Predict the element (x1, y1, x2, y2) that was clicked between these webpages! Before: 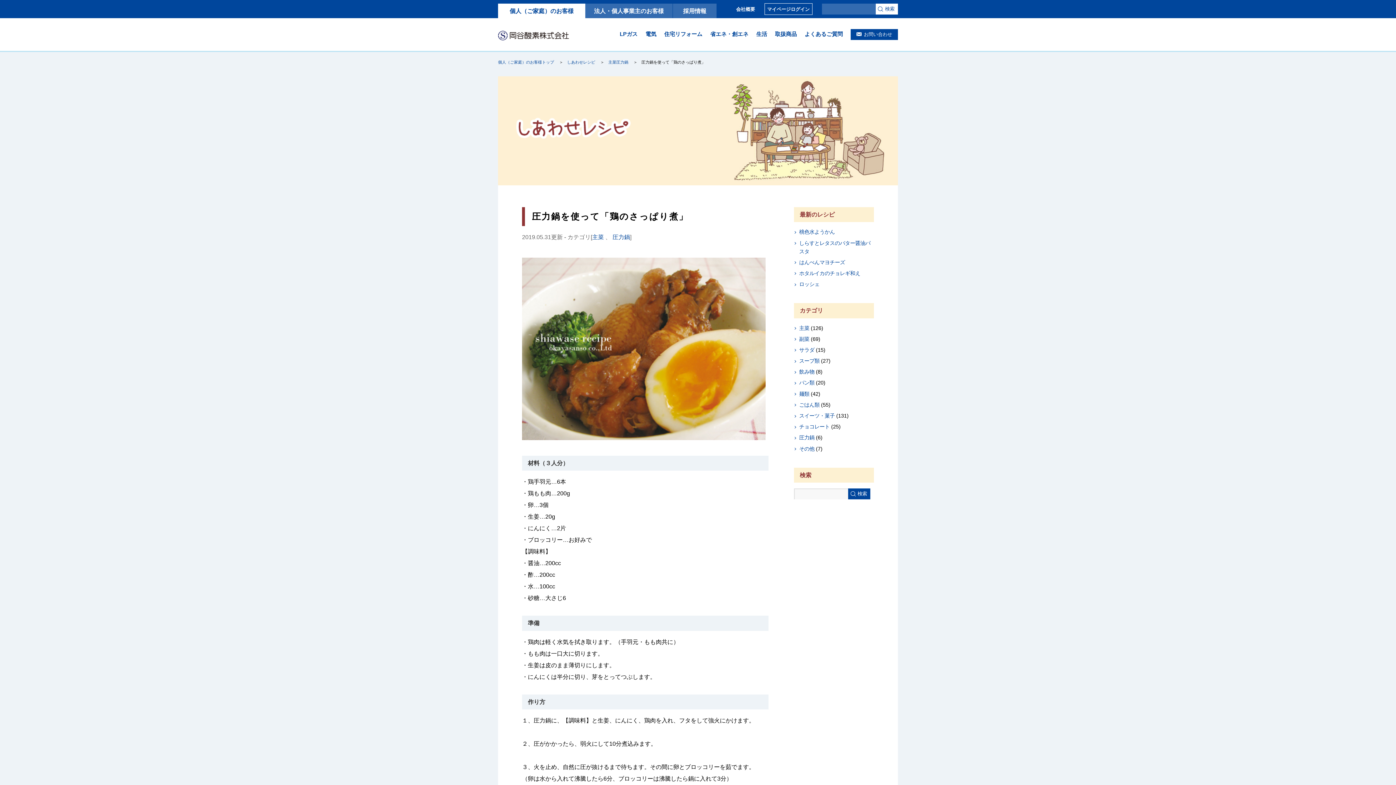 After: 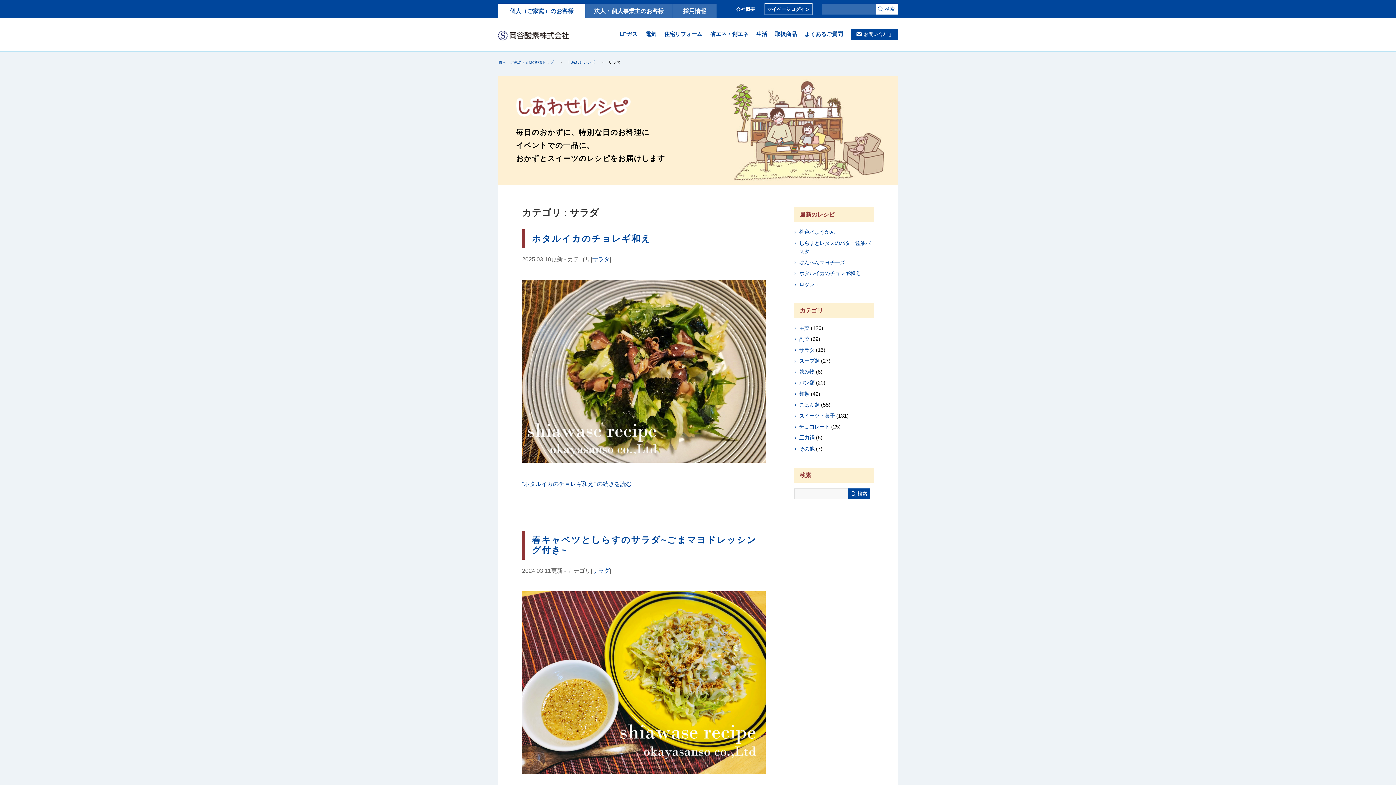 Action: label: サラダ bbox: (799, 346, 814, 354)